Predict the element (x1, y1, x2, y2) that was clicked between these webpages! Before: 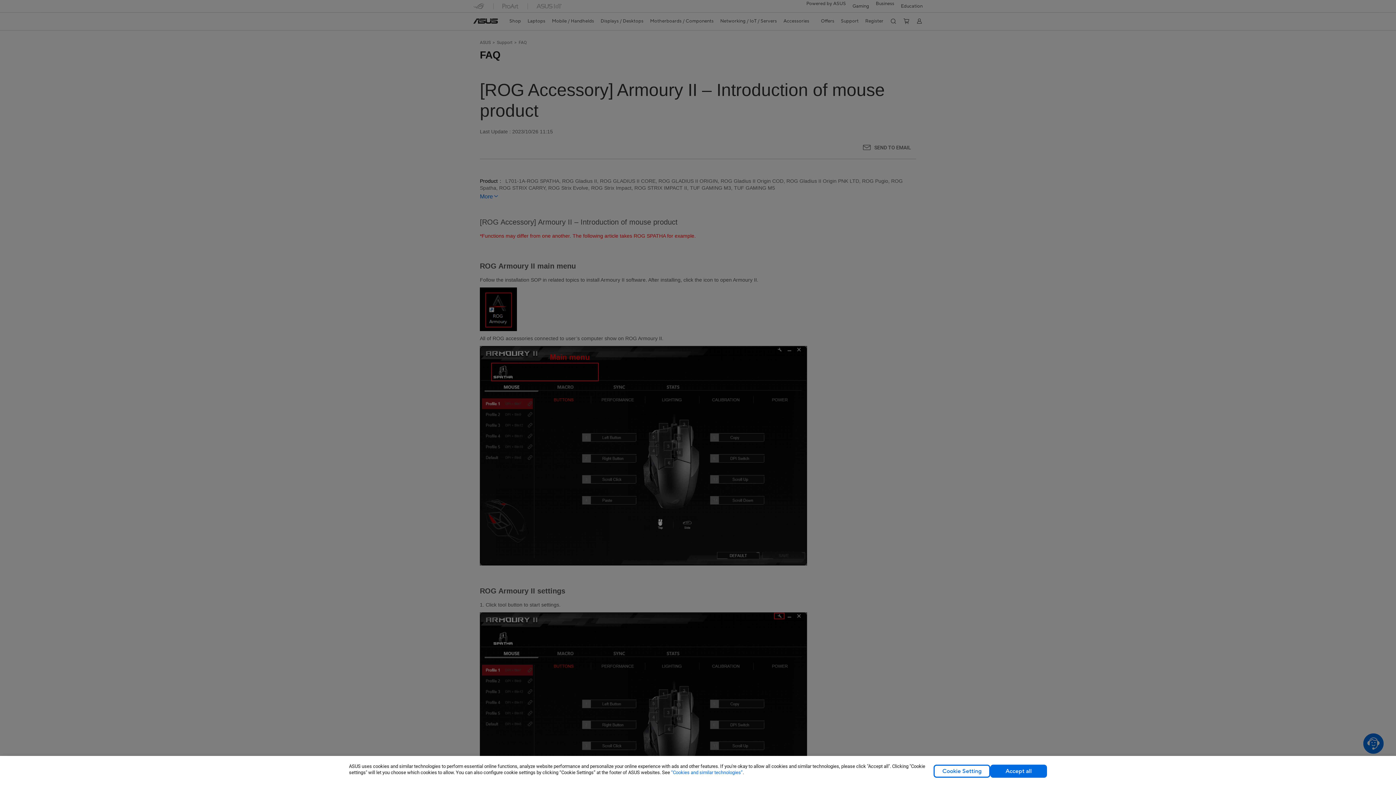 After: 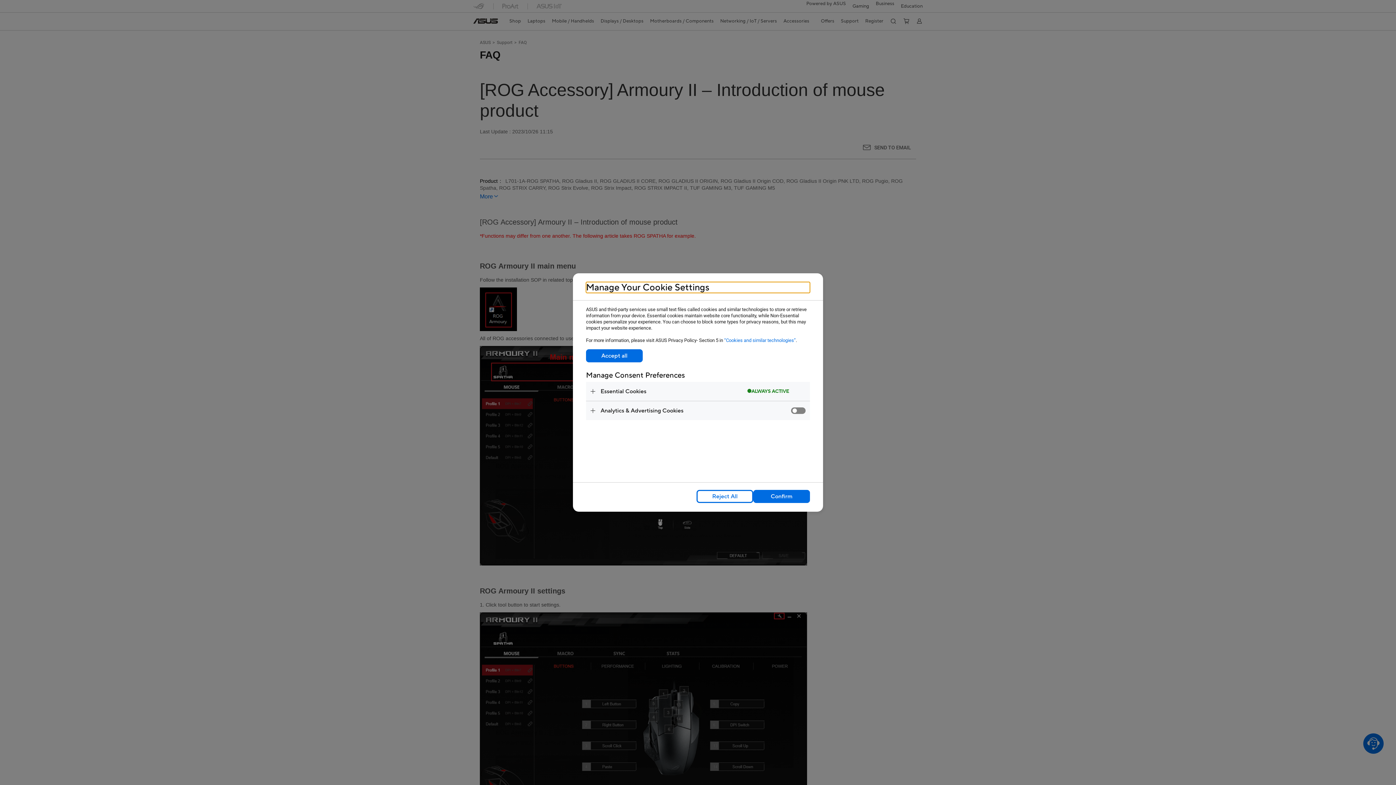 Action: label: Cookie Setting bbox: (933, 765, 990, 778)